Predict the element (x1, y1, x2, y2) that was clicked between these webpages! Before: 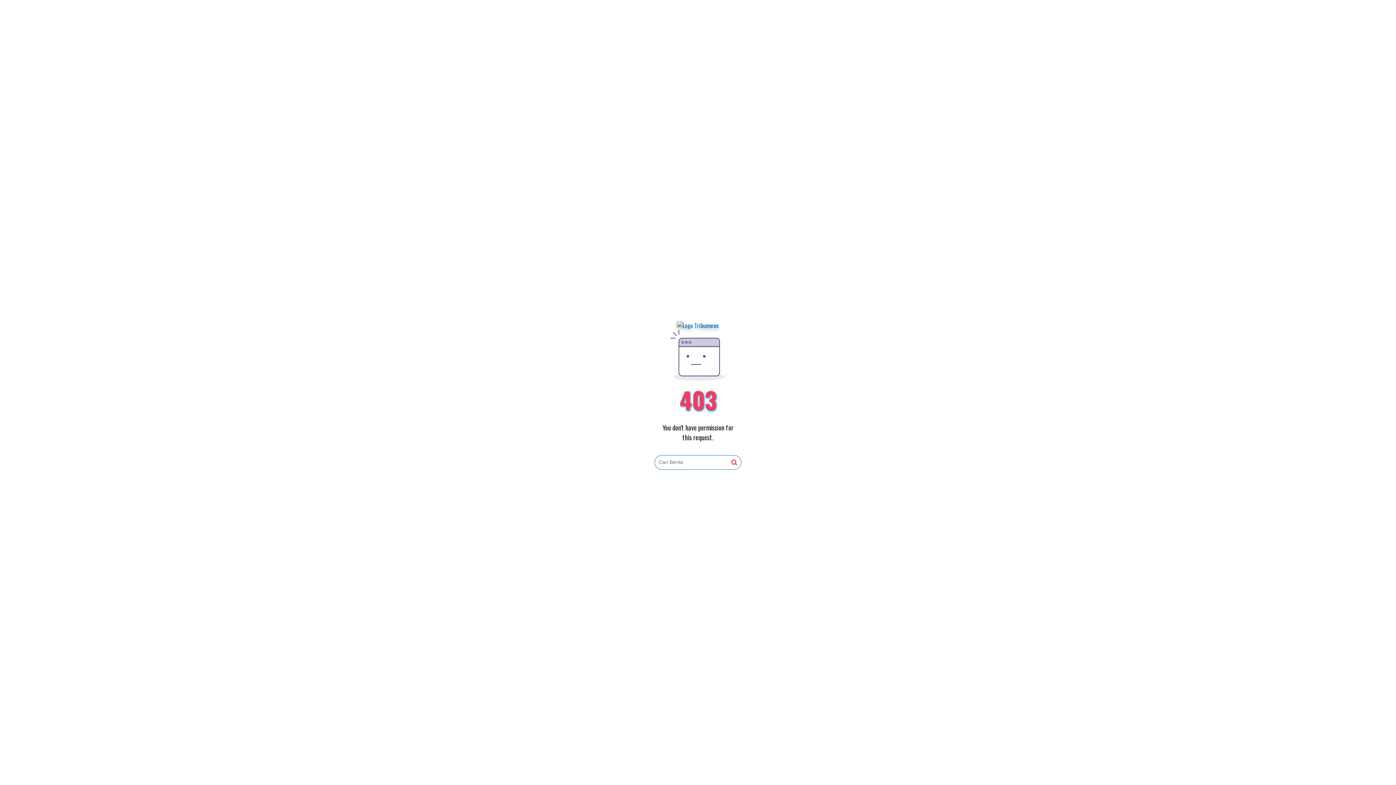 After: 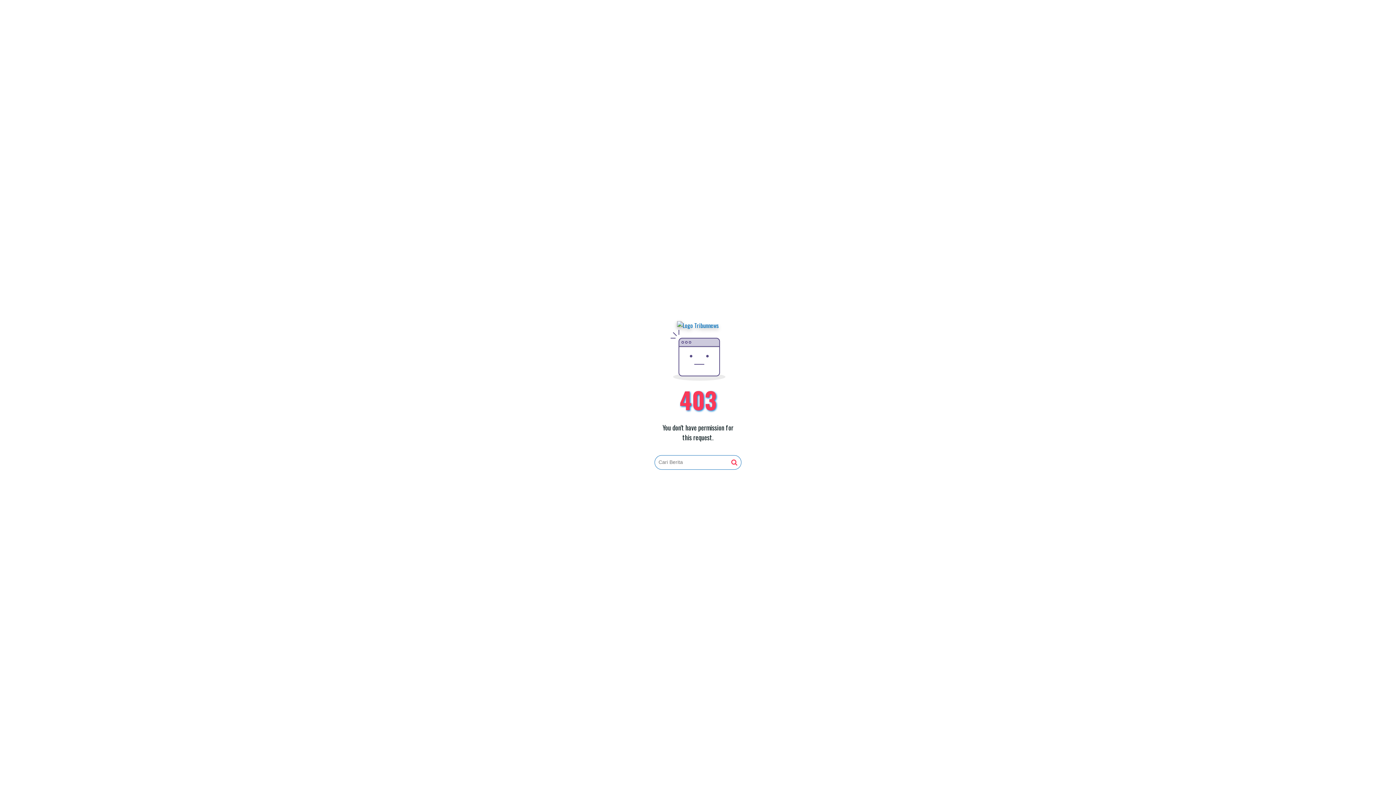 Action: bbox: (677, 321, 719, 330)